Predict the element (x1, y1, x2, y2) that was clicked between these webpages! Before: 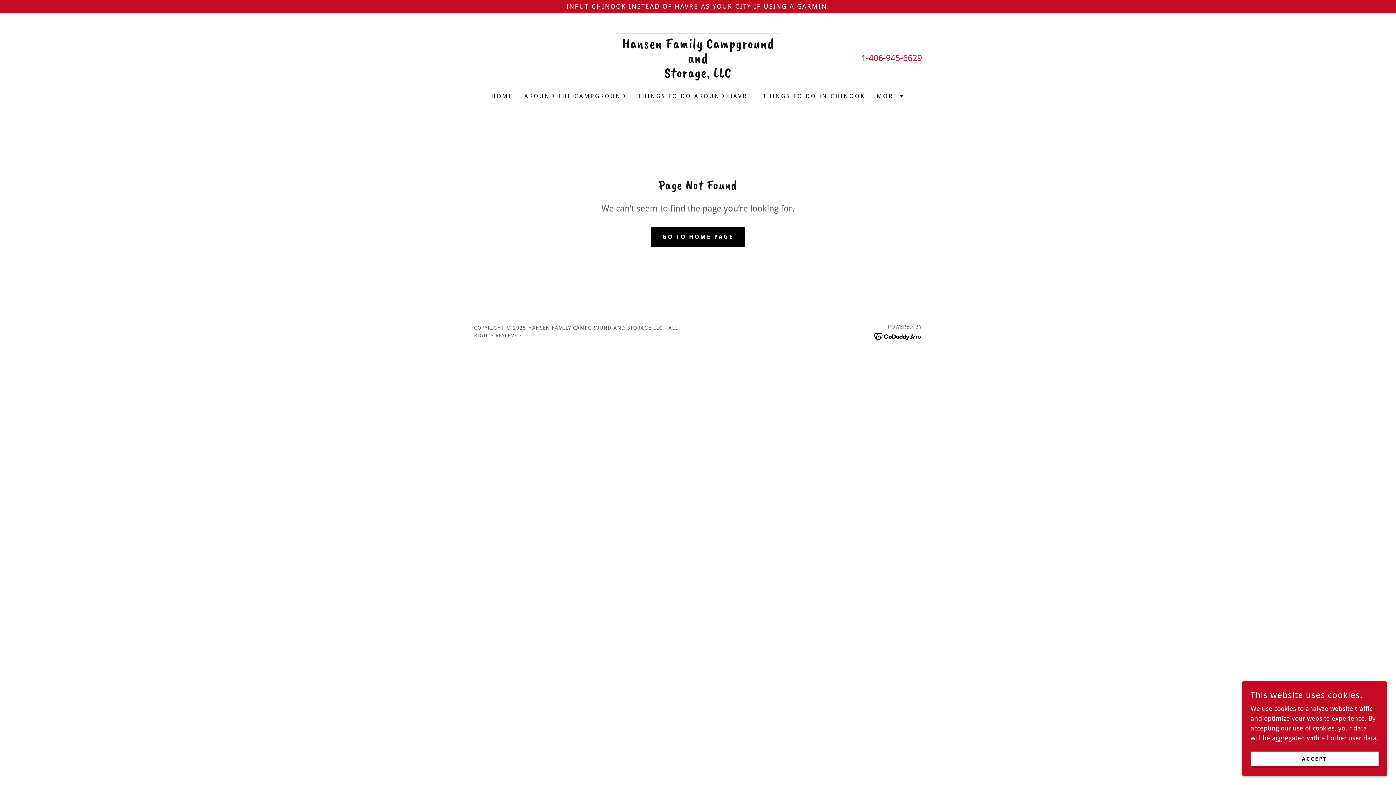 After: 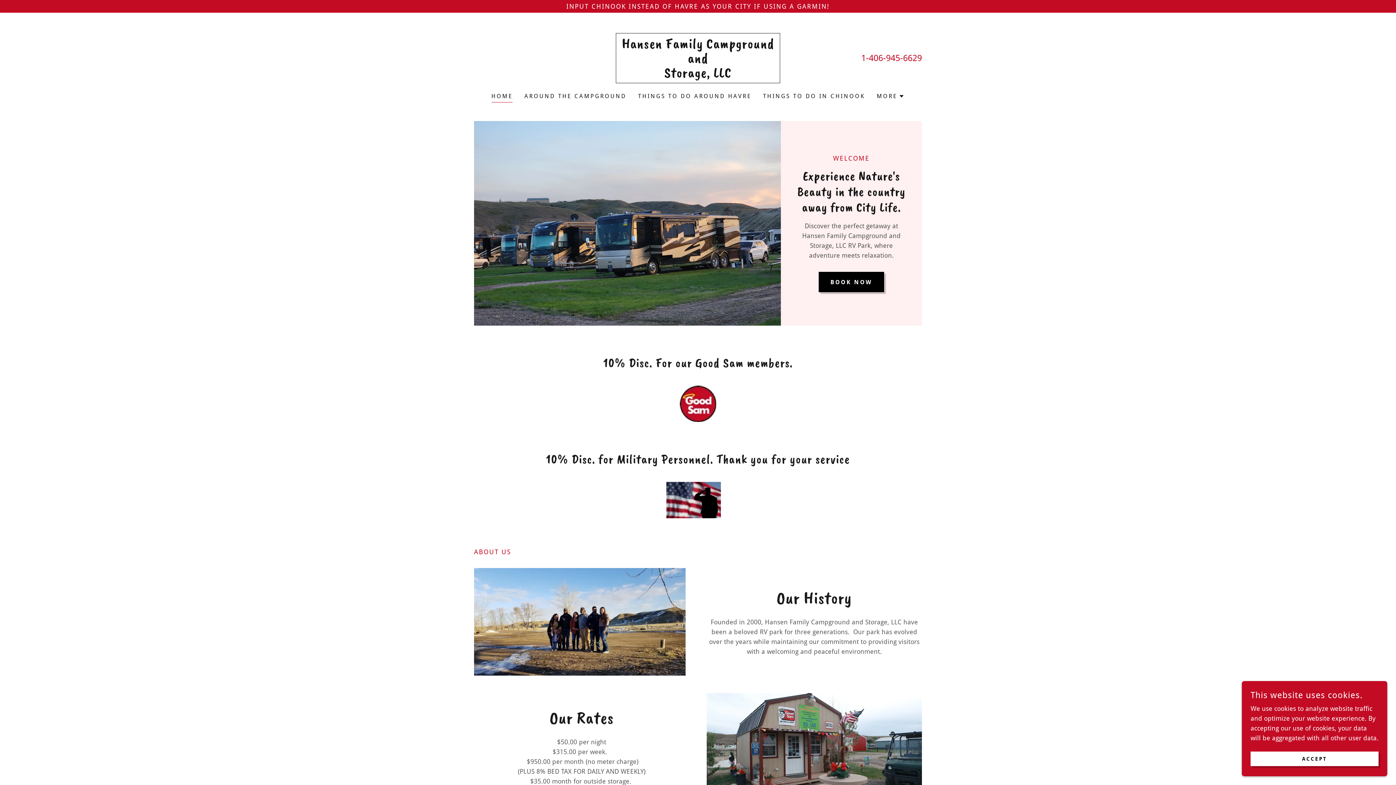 Action: bbox: (489, 89, 515, 102) label: HOME